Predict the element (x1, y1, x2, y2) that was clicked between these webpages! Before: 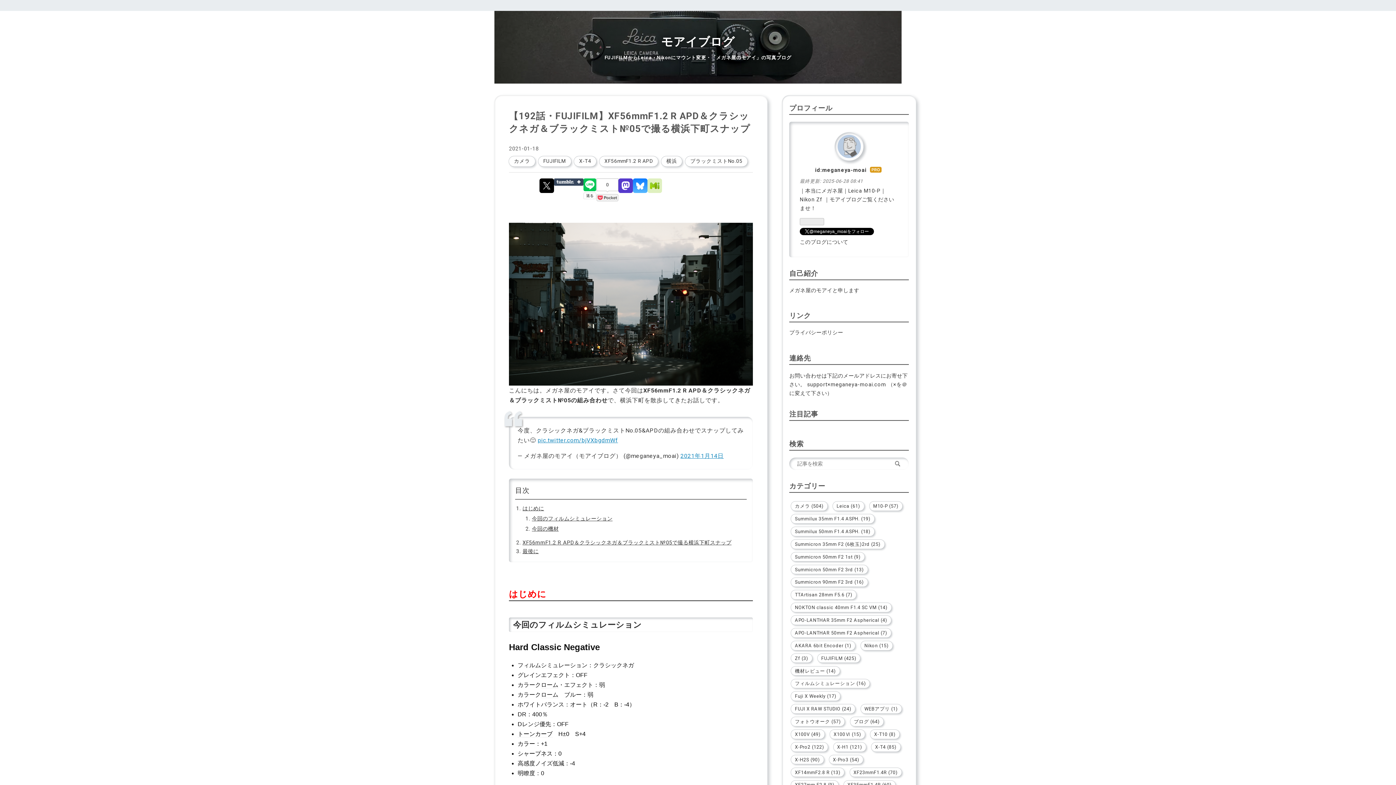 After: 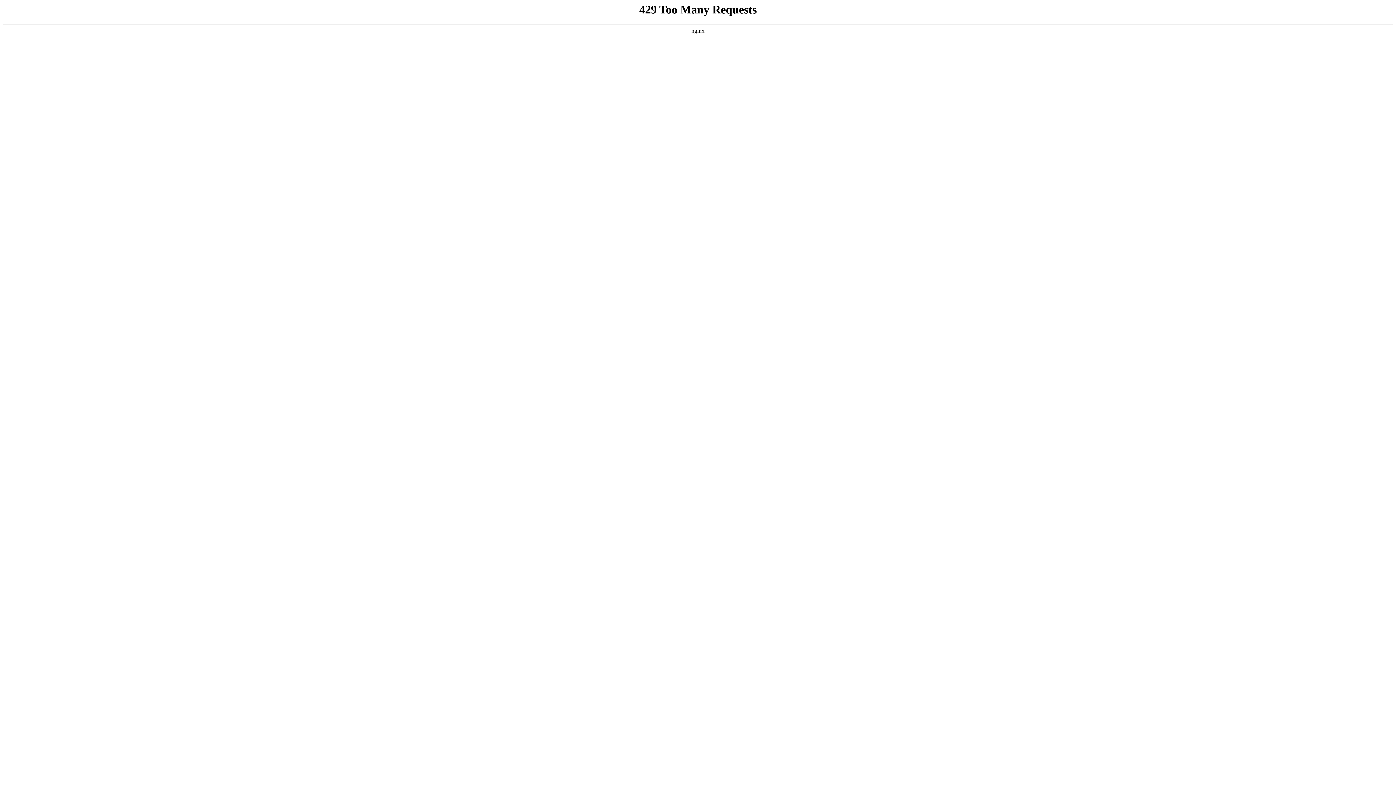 Action: bbox: (509, 156, 535, 166) label: カメラ